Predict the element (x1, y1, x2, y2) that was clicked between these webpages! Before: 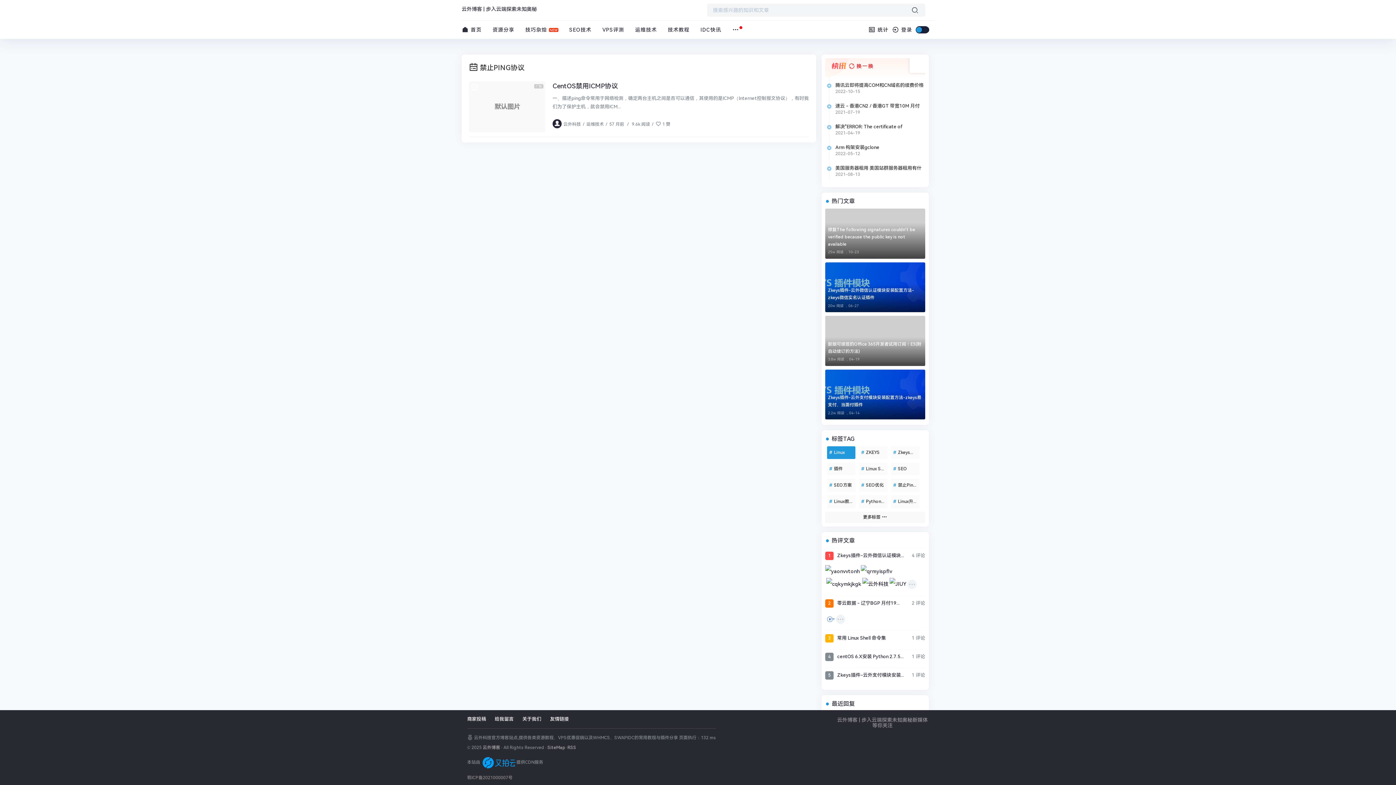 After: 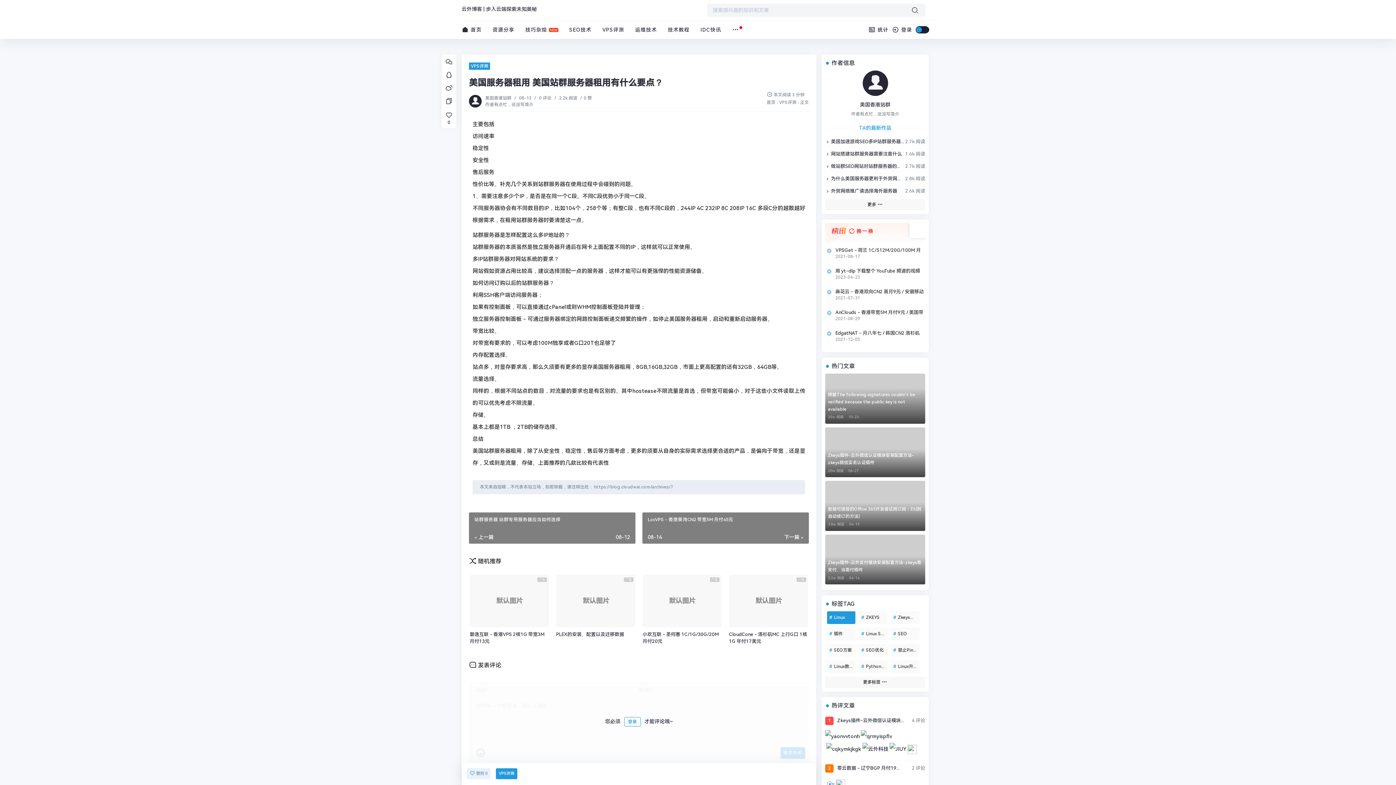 Action: bbox: (835, 165, 925, 171) label: 美国服务器租用 美国站群服务器租用有什么要点？